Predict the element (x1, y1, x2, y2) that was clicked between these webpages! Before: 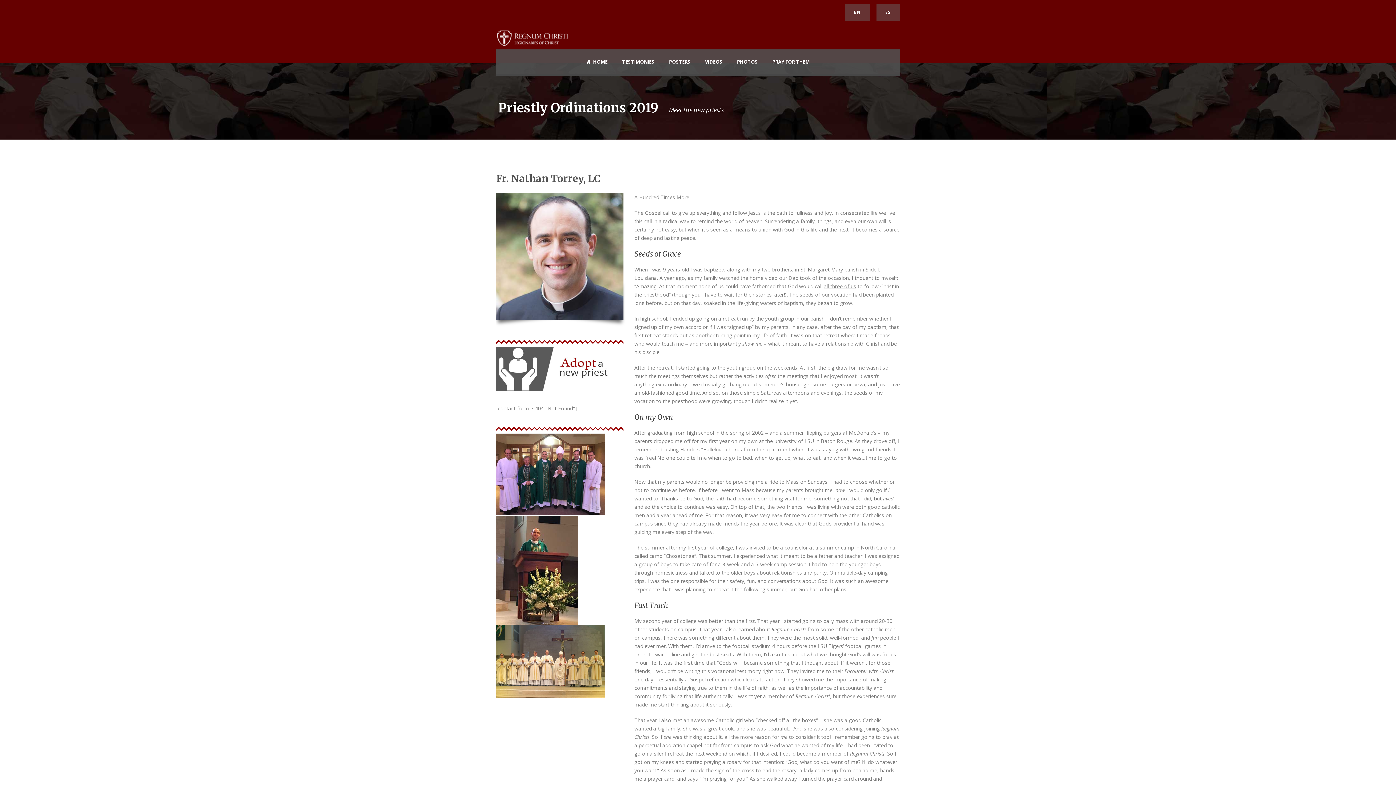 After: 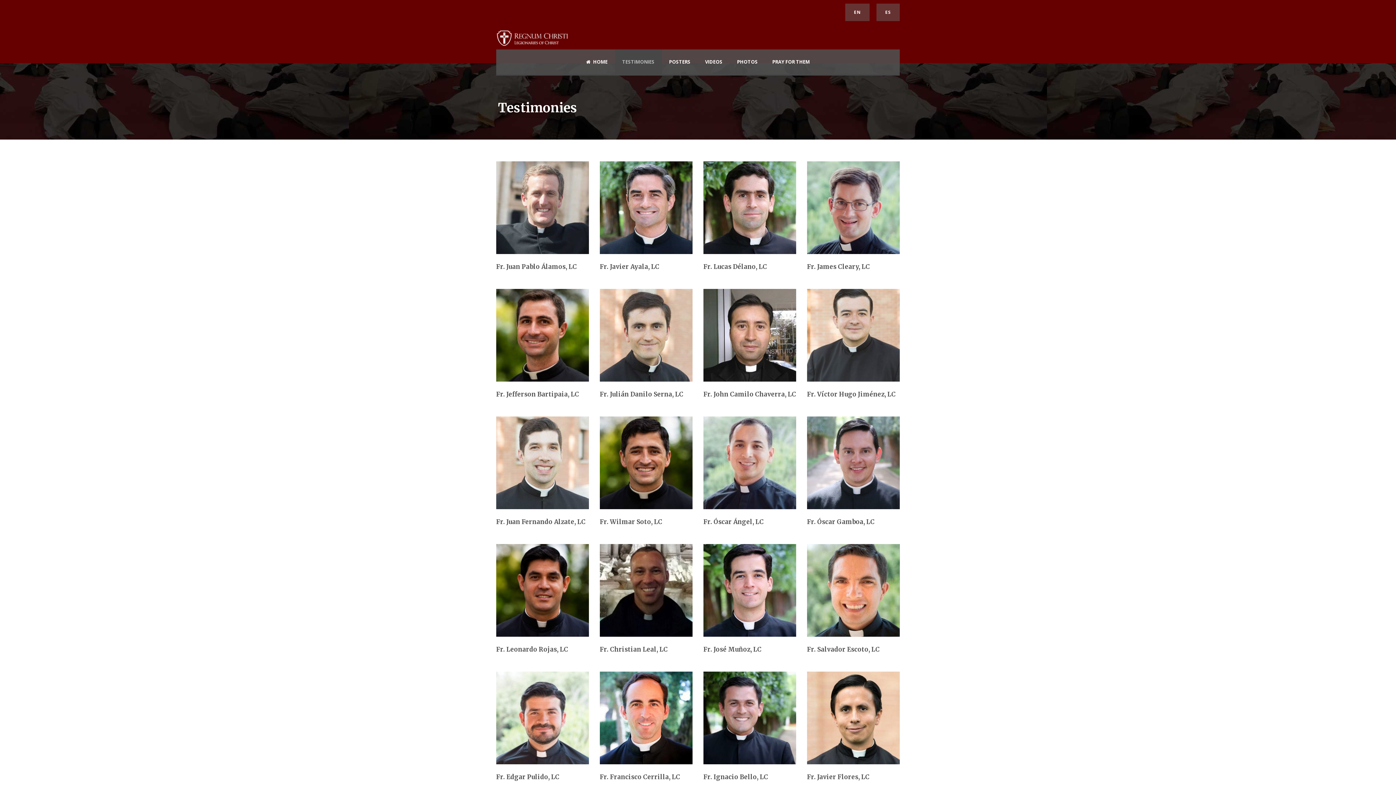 Action: bbox: (615, 49, 662, 74) label: TESTIMONIES